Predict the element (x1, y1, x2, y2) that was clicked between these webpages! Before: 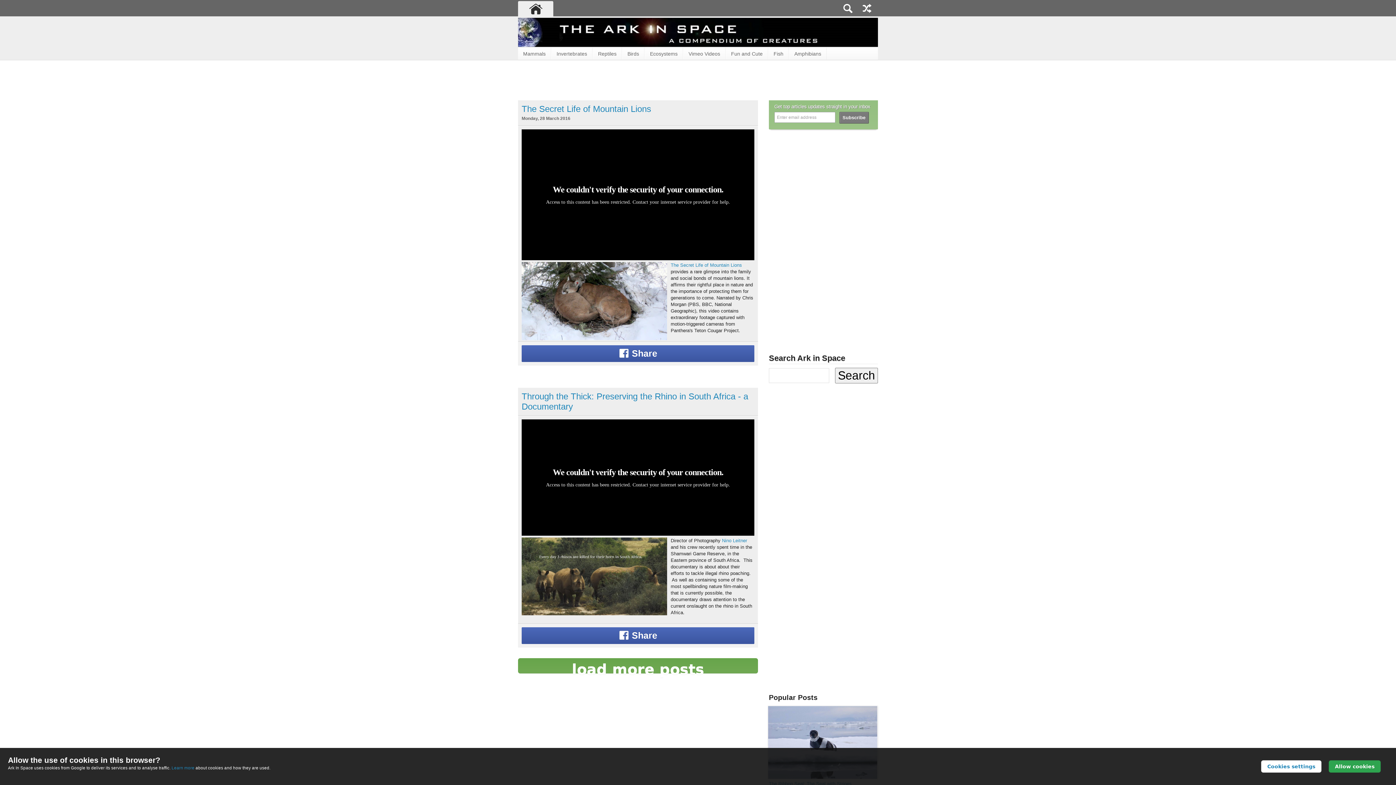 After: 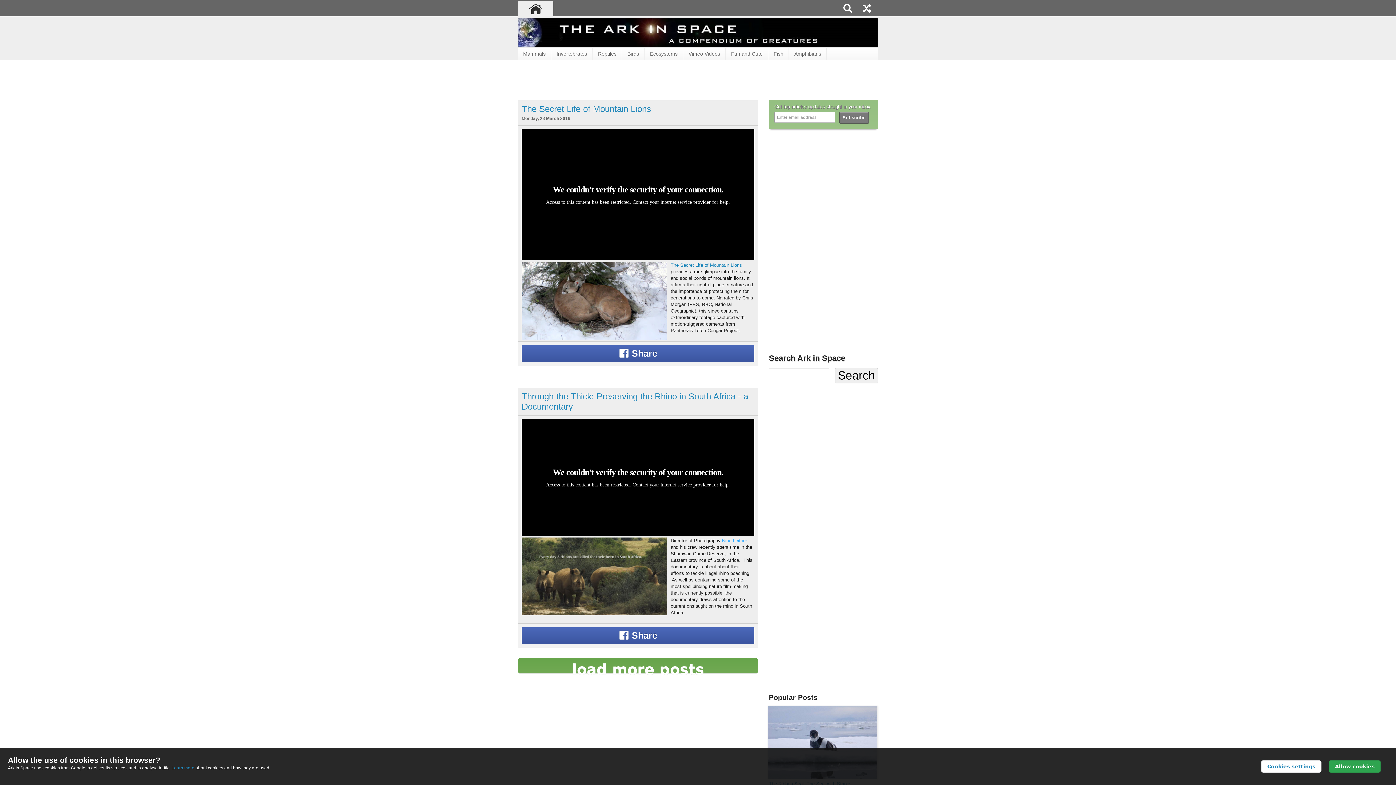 Action: label: Nino Leitner bbox: (722, 538, 747, 543)